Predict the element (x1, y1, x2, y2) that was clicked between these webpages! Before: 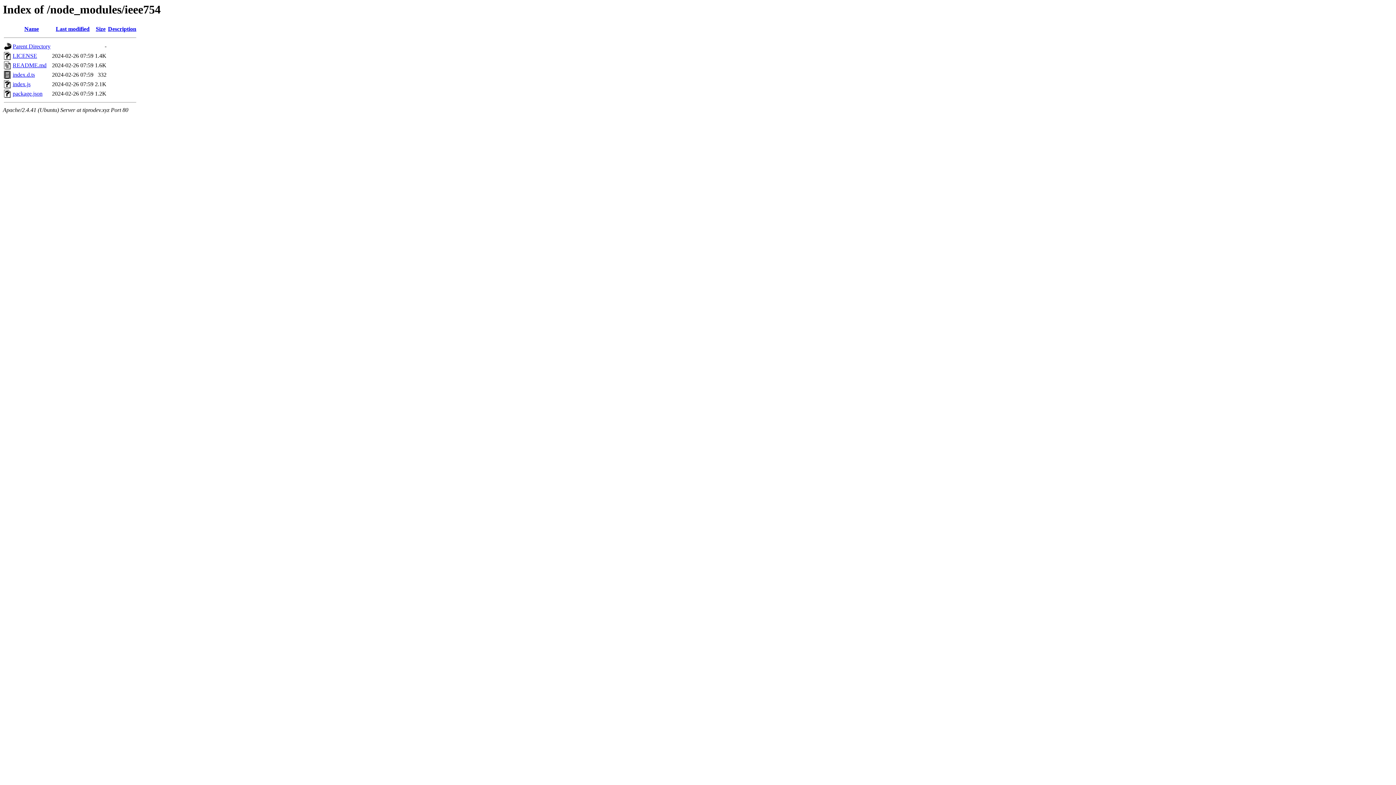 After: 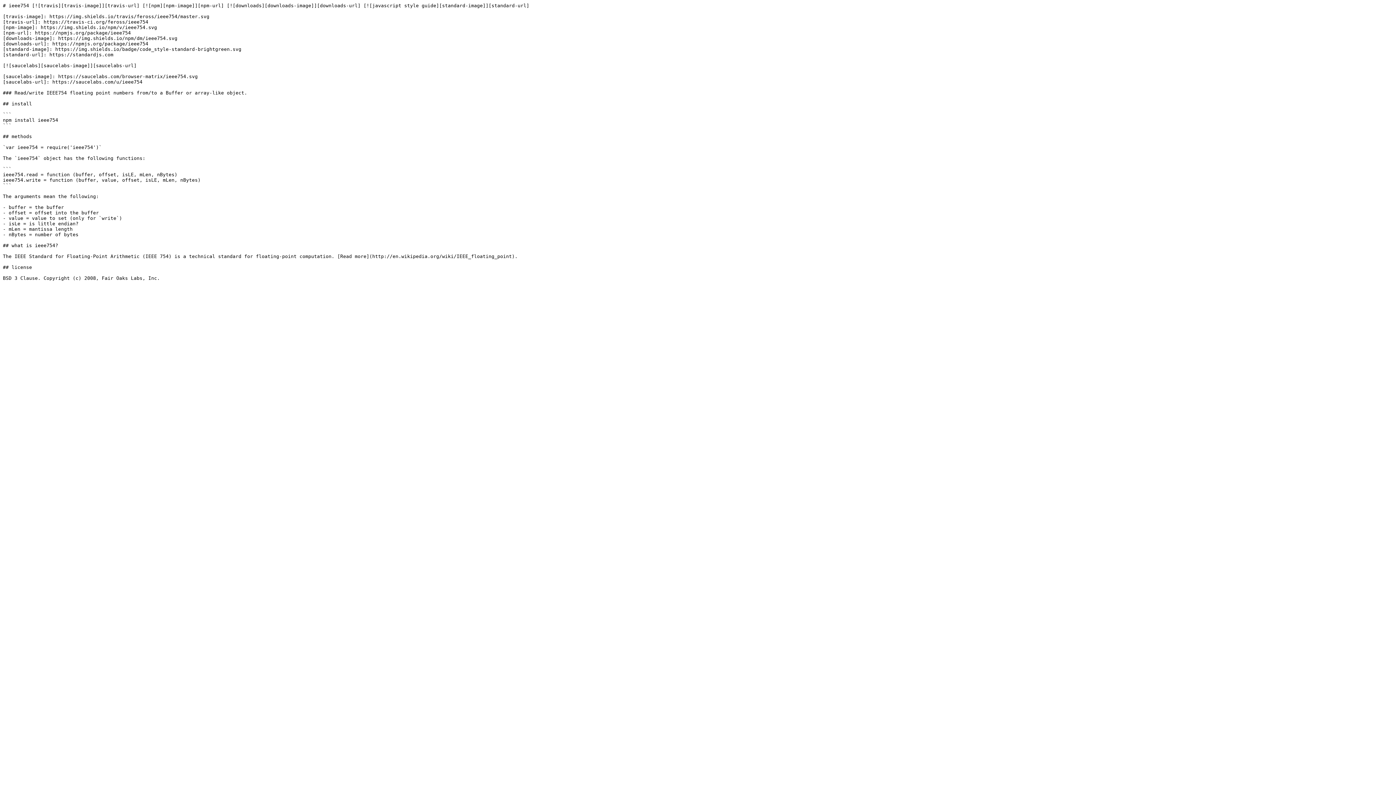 Action: bbox: (12, 62, 46, 68) label: README.md